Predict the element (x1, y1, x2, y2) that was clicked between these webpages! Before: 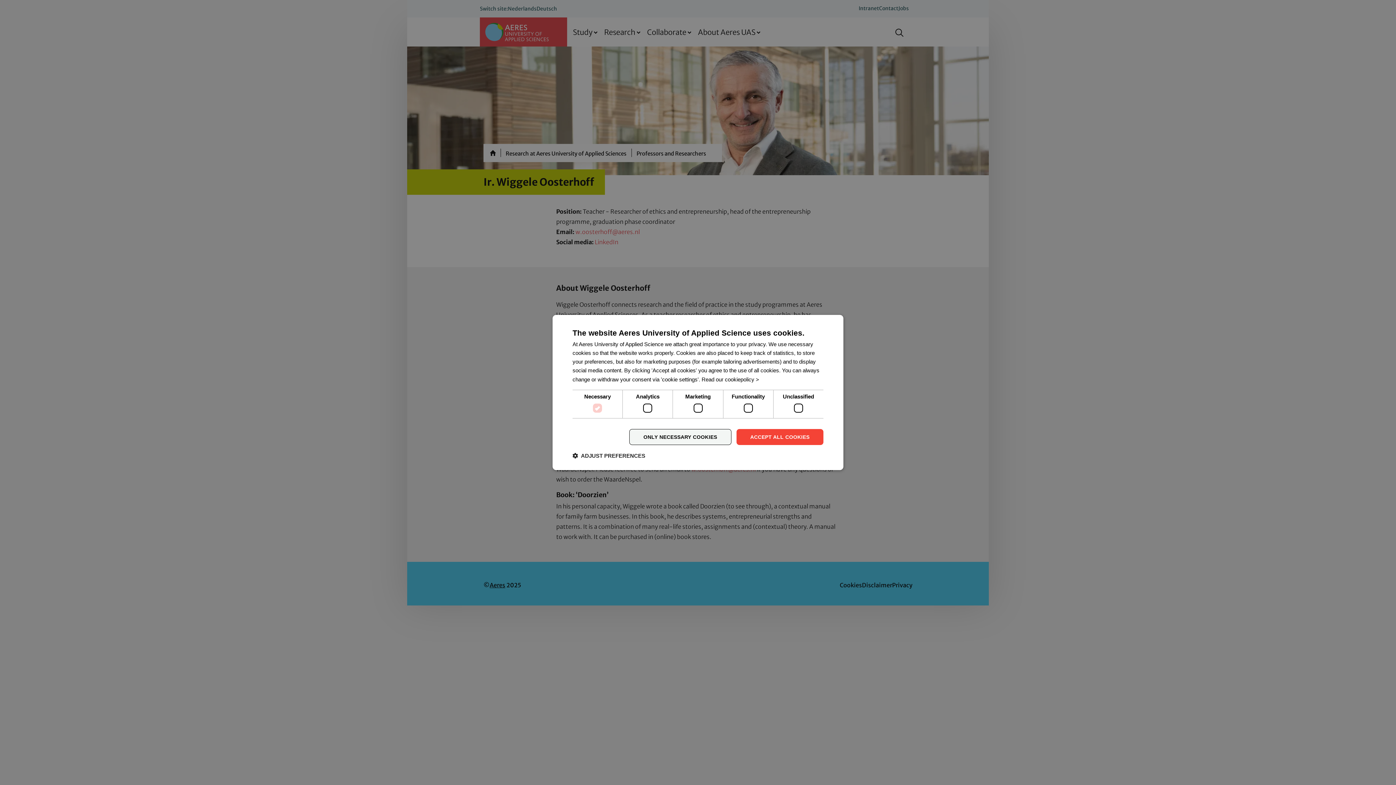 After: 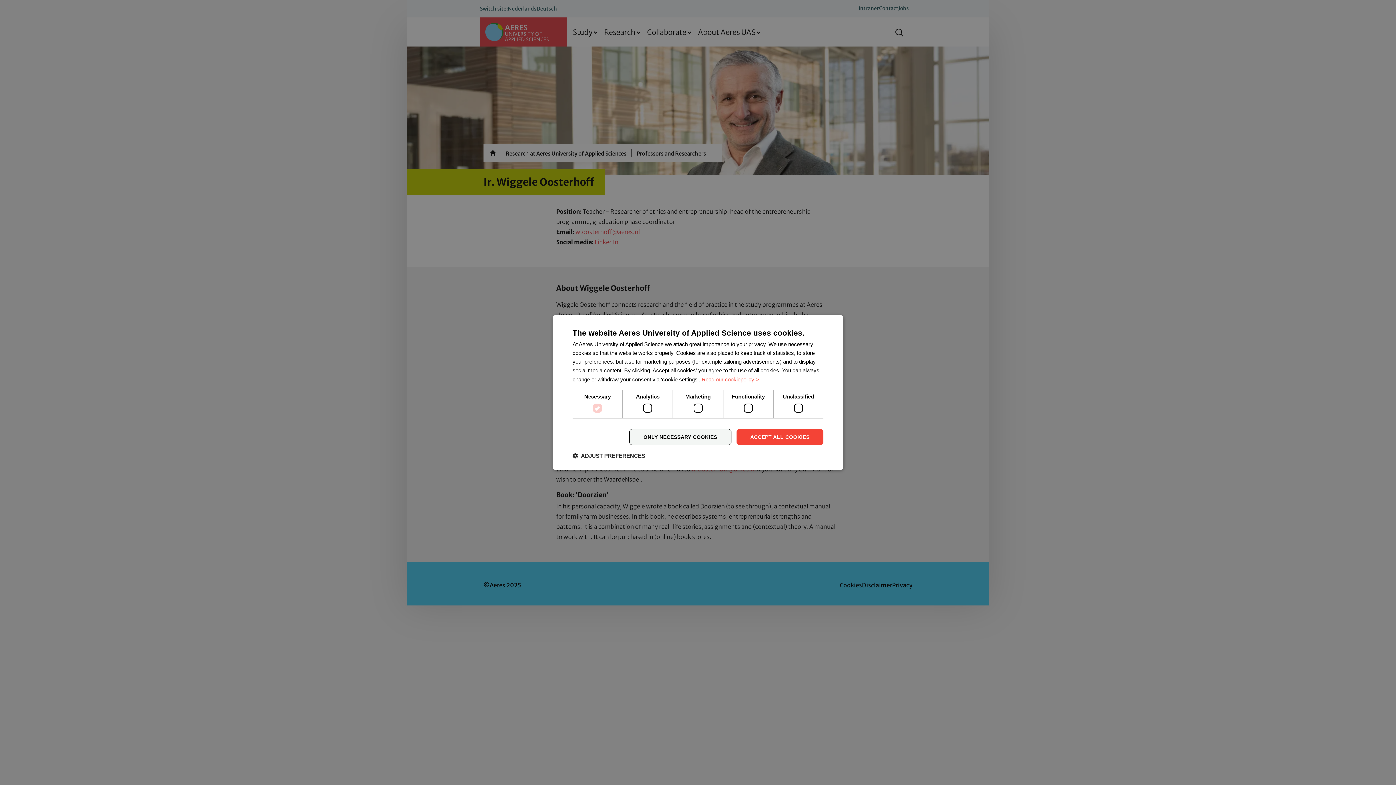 Action: bbox: (701, 376, 759, 382) label: Read our cookiepolicy >, opens a new window